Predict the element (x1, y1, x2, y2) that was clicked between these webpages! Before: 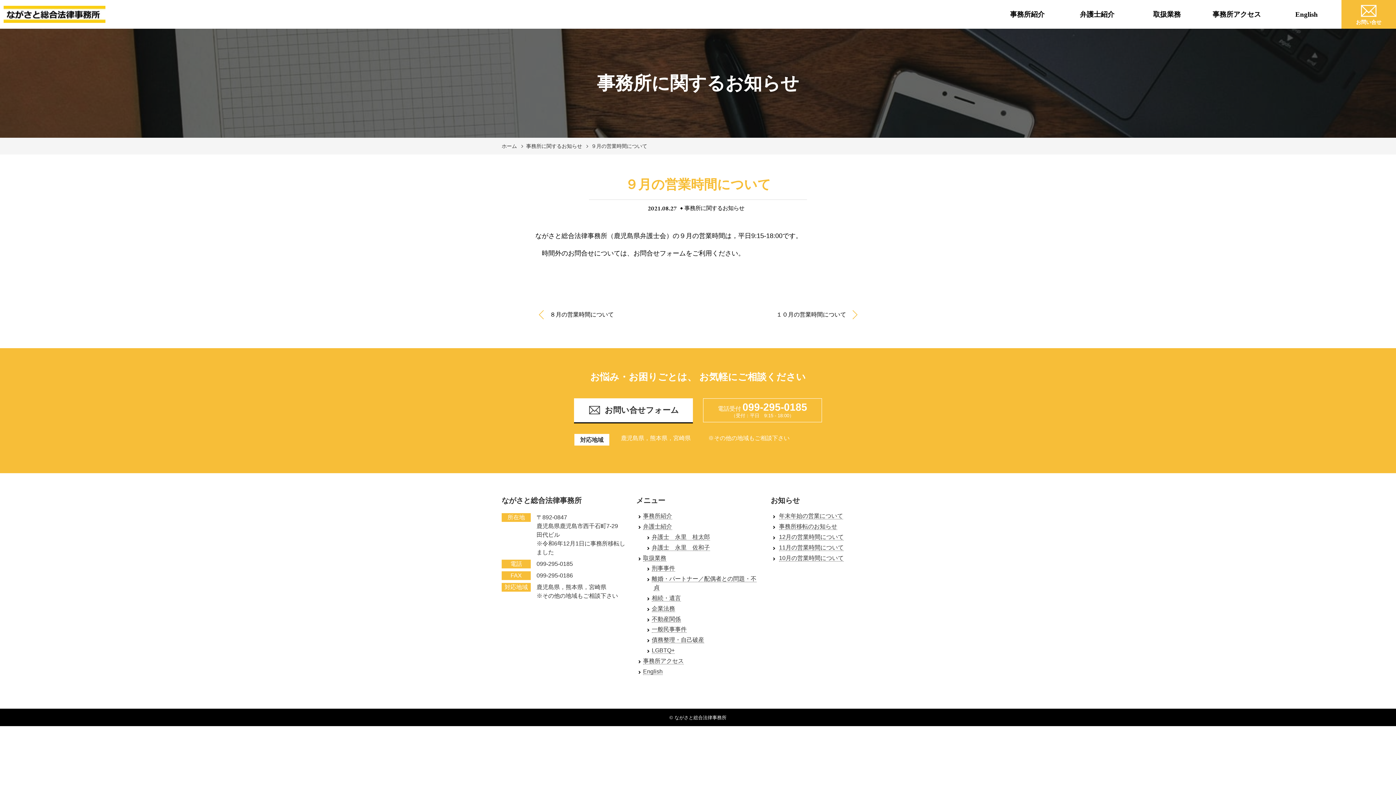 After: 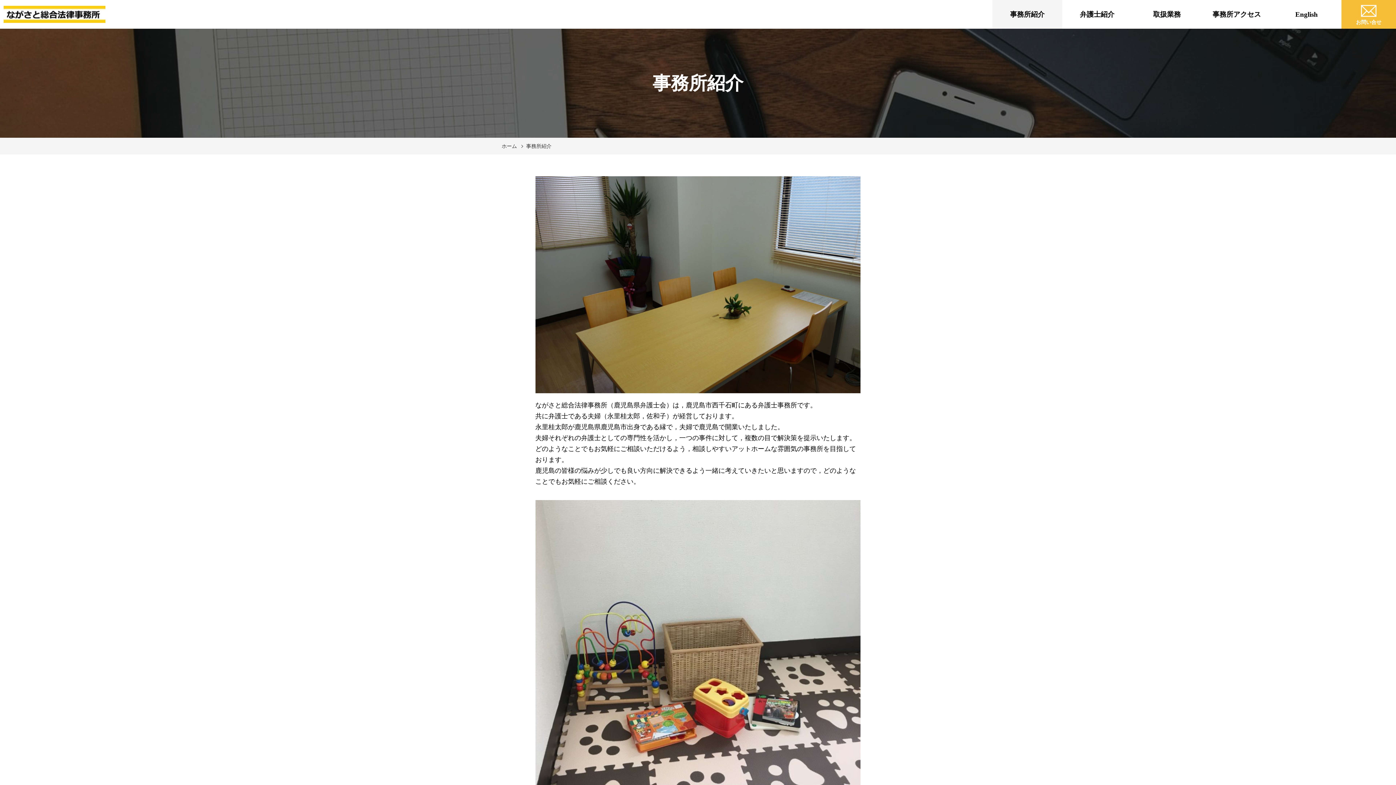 Action: label: 事務所紹介 bbox: (643, 513, 672, 519)